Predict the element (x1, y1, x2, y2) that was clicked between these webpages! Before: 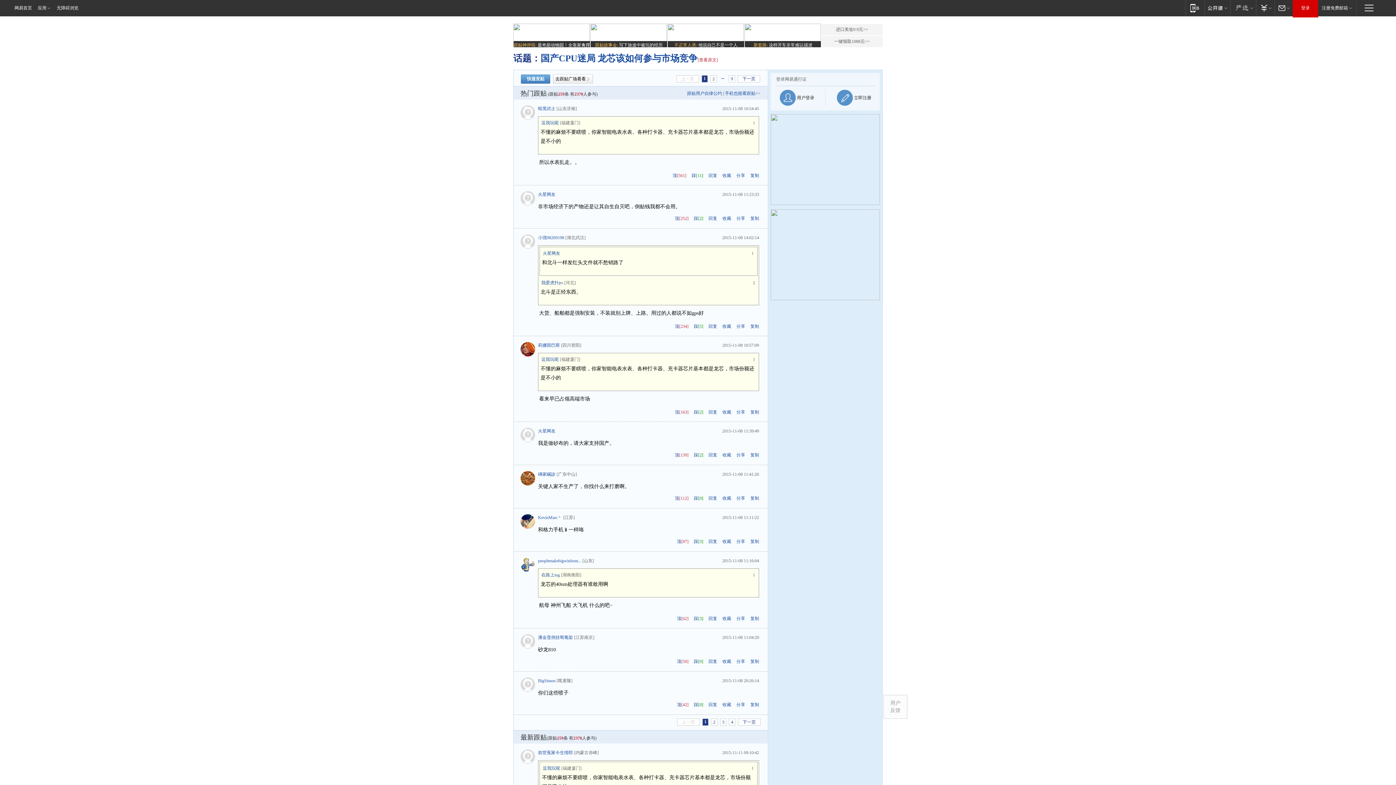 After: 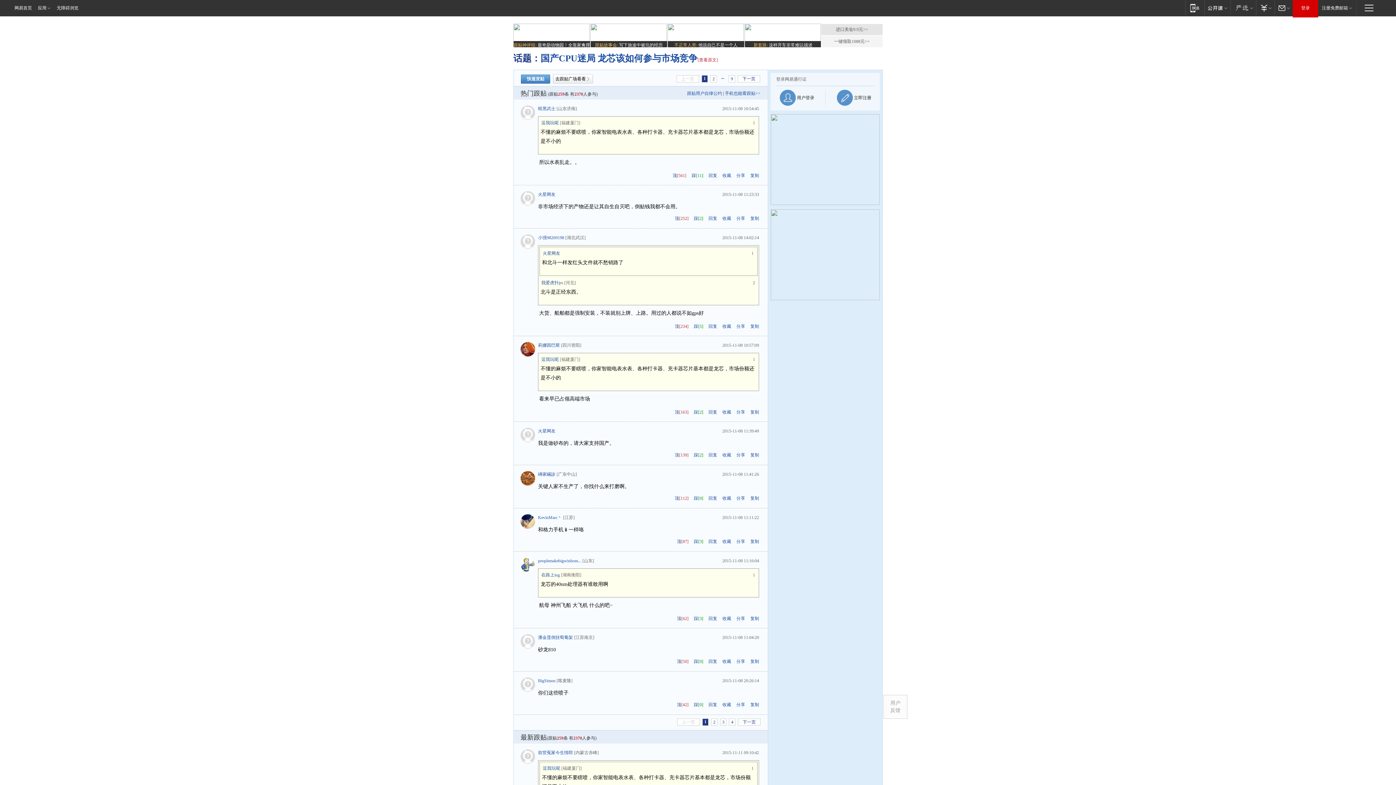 Action: bbox: (821, 24, 882, 35) label: 进口美妆9.9元>>